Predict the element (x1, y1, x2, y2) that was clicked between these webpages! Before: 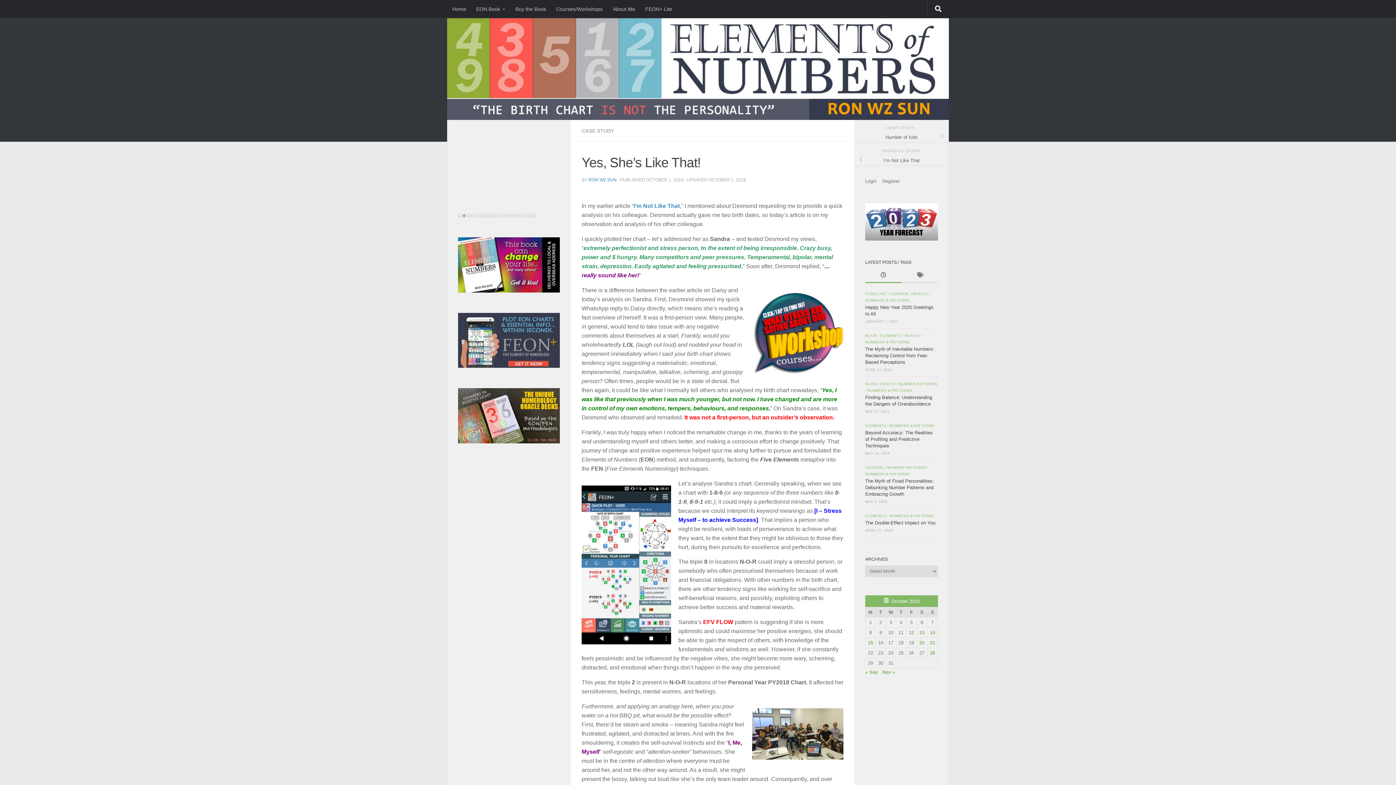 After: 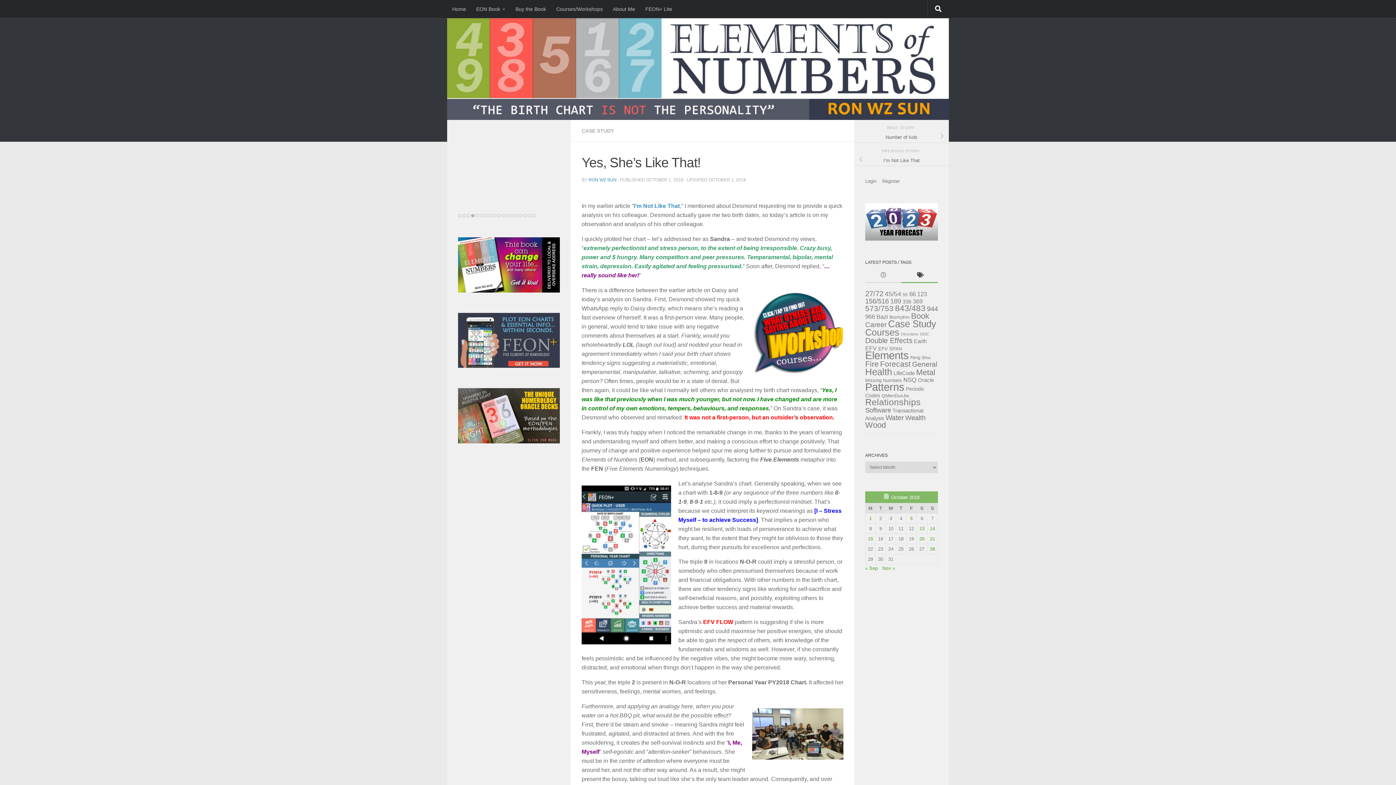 Action: bbox: (901, 268, 938, 283)